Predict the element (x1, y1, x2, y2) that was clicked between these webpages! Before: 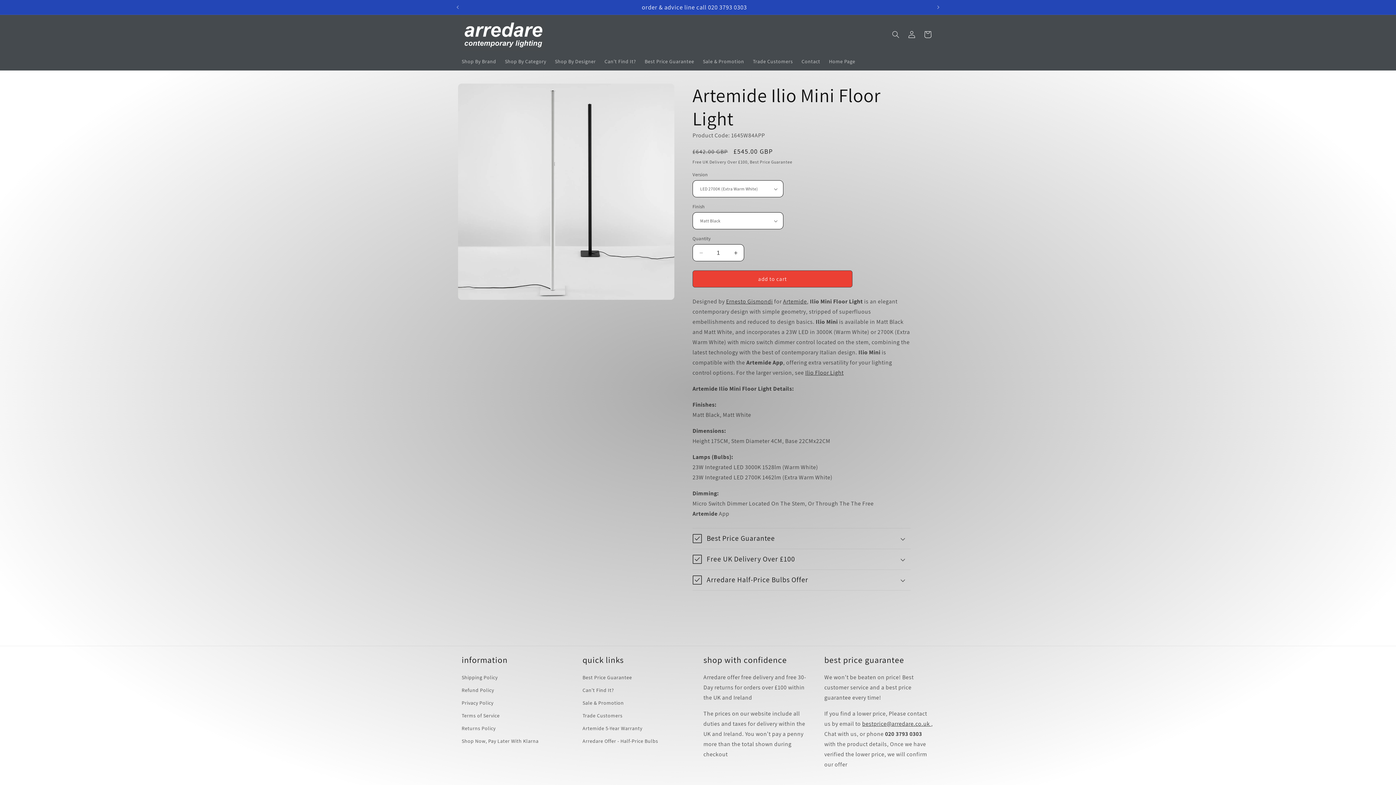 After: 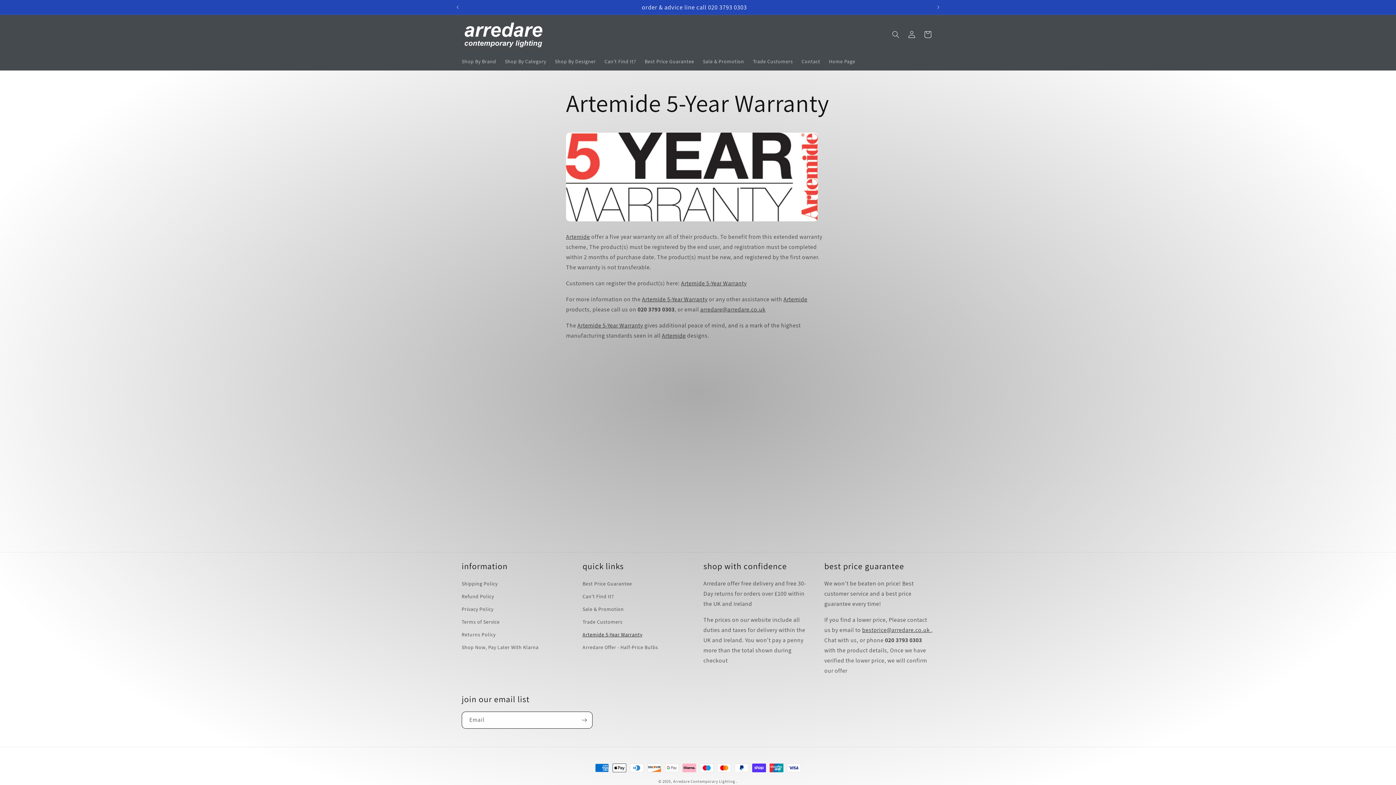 Action: bbox: (582, 722, 642, 735) label: Artemide 5-Year Warranty